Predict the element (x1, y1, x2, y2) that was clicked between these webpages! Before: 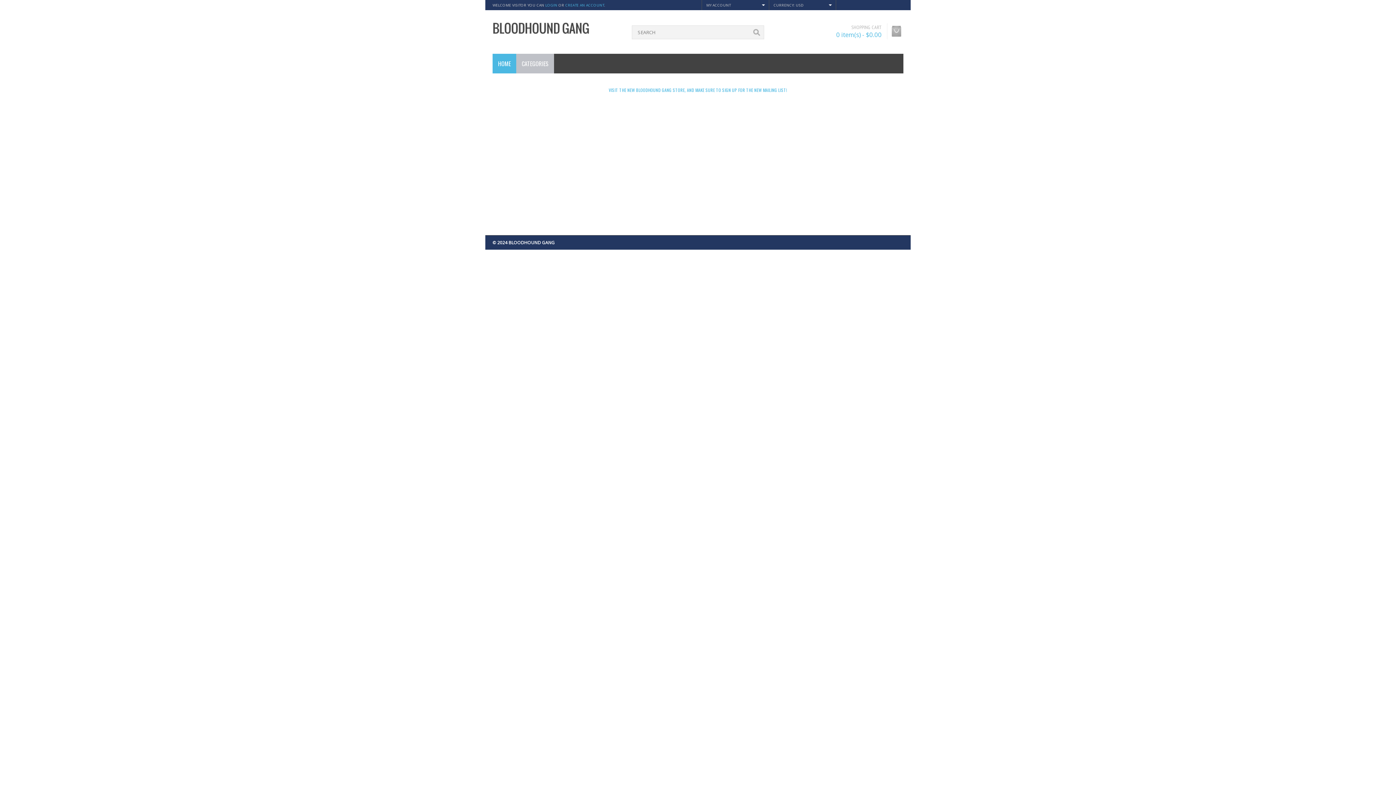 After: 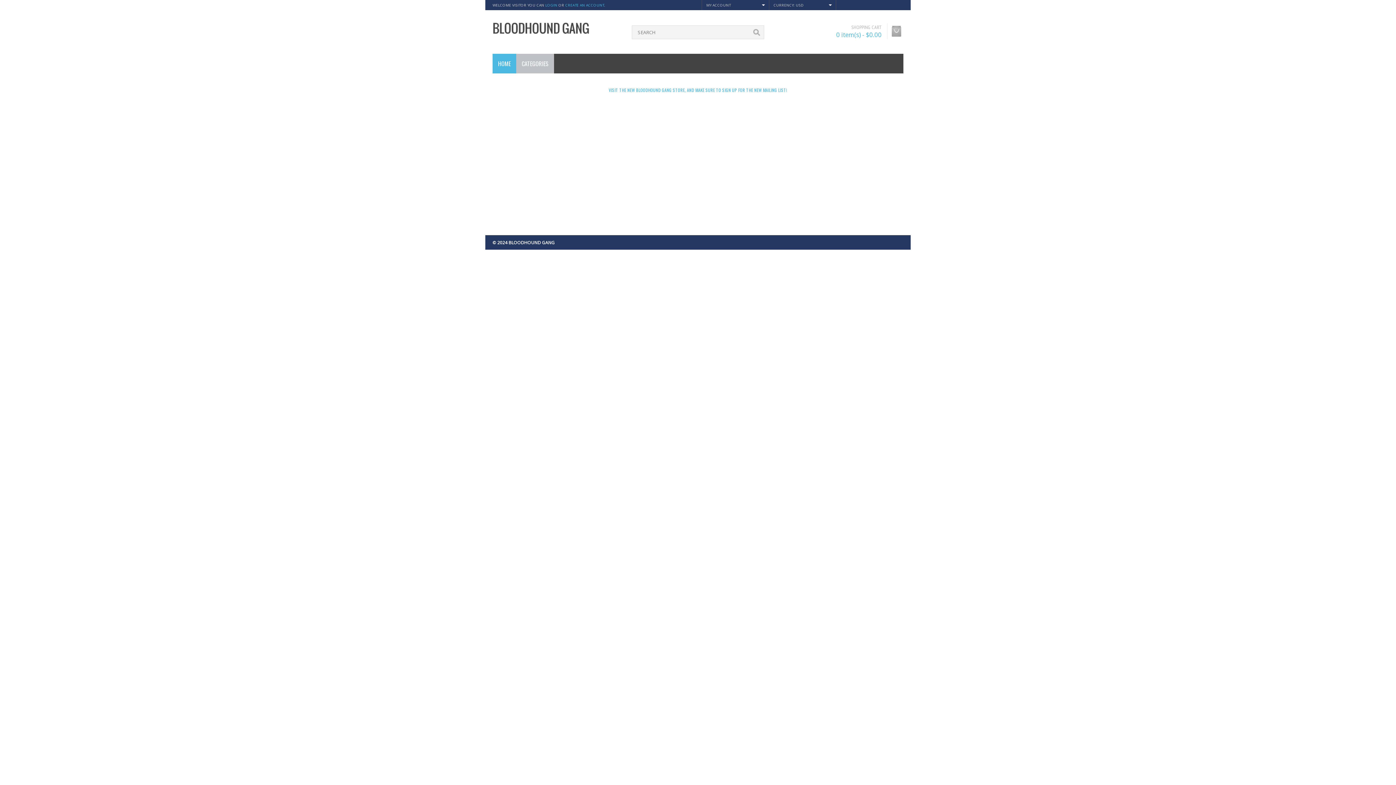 Action: label: LOGIN bbox: (545, 2, 557, 7)